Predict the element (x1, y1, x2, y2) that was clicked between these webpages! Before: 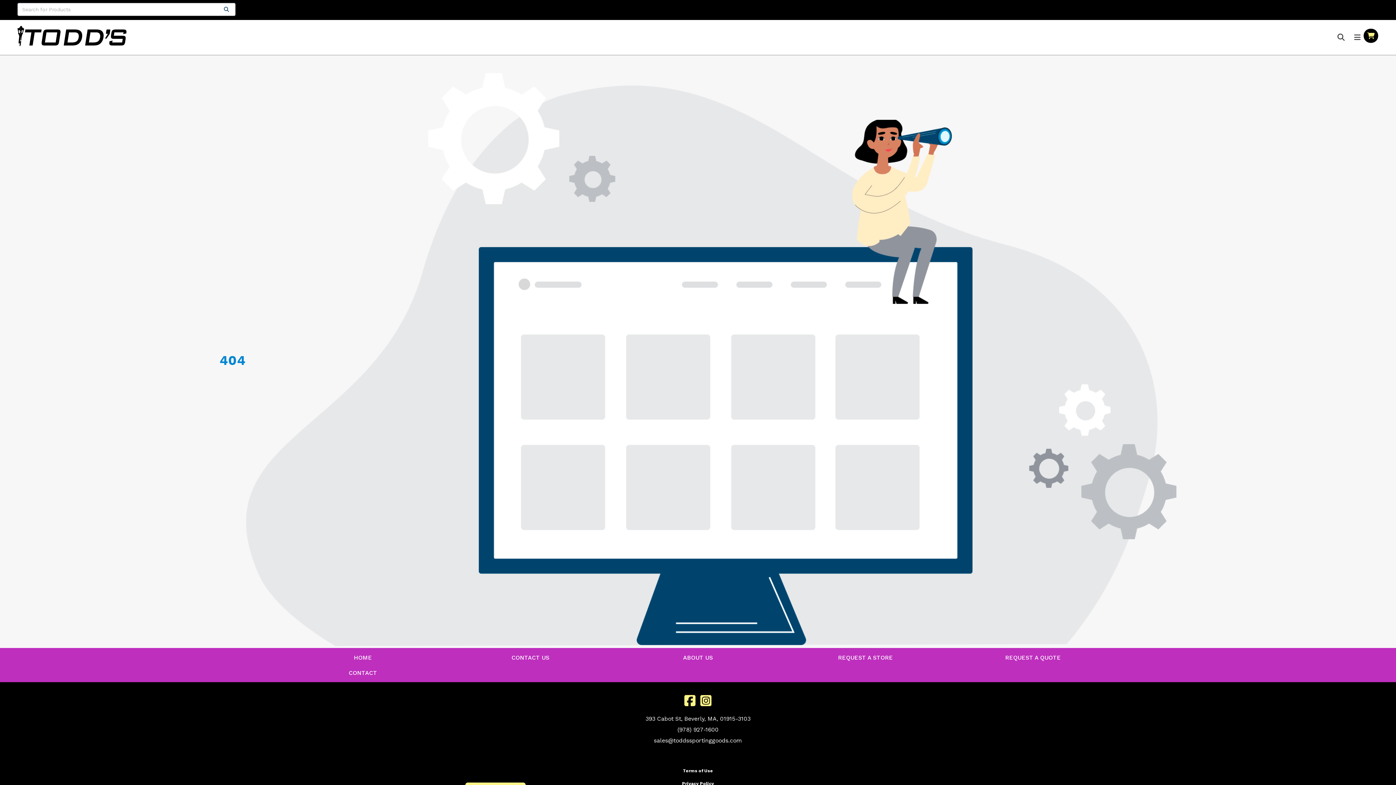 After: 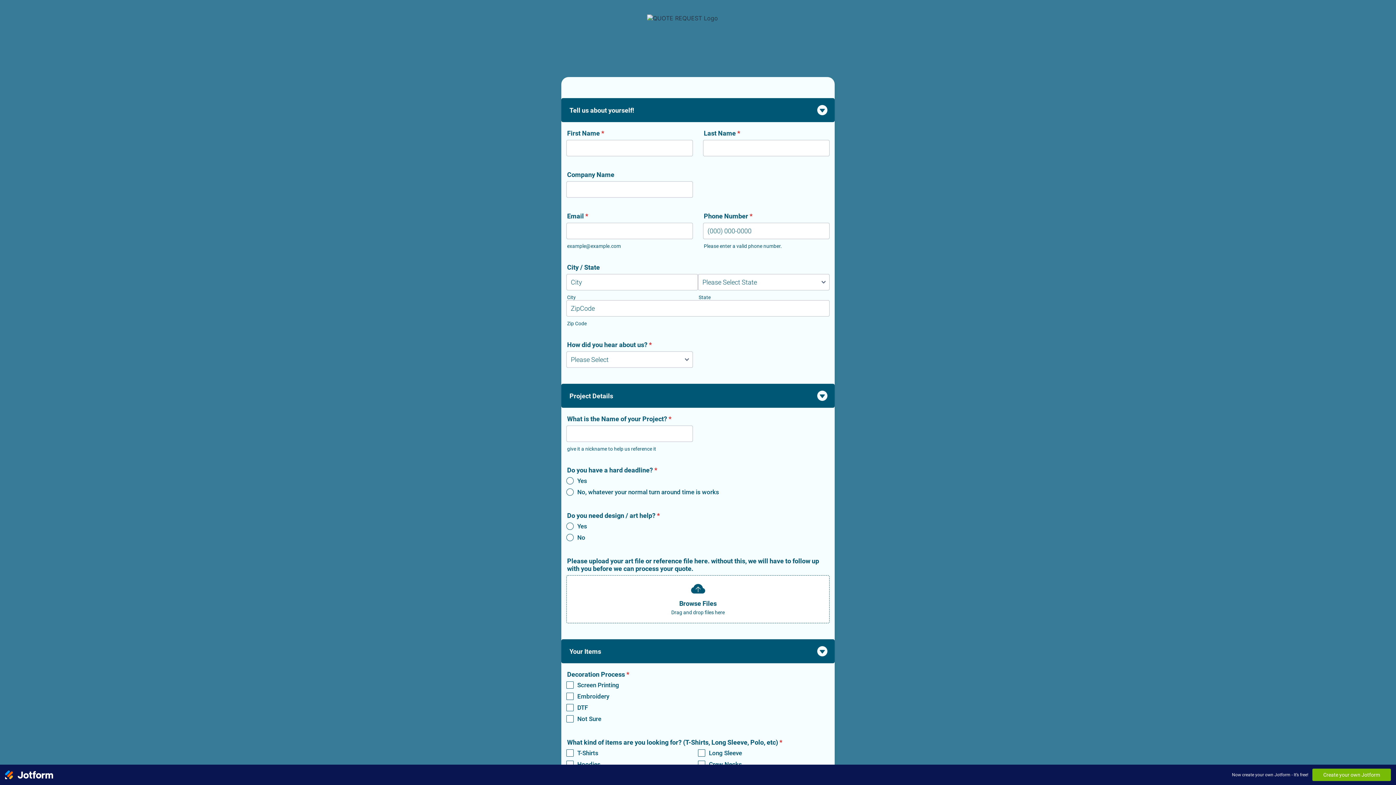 Action: label: REQUEST A QUOTE bbox: (999, 651, 1067, 664)